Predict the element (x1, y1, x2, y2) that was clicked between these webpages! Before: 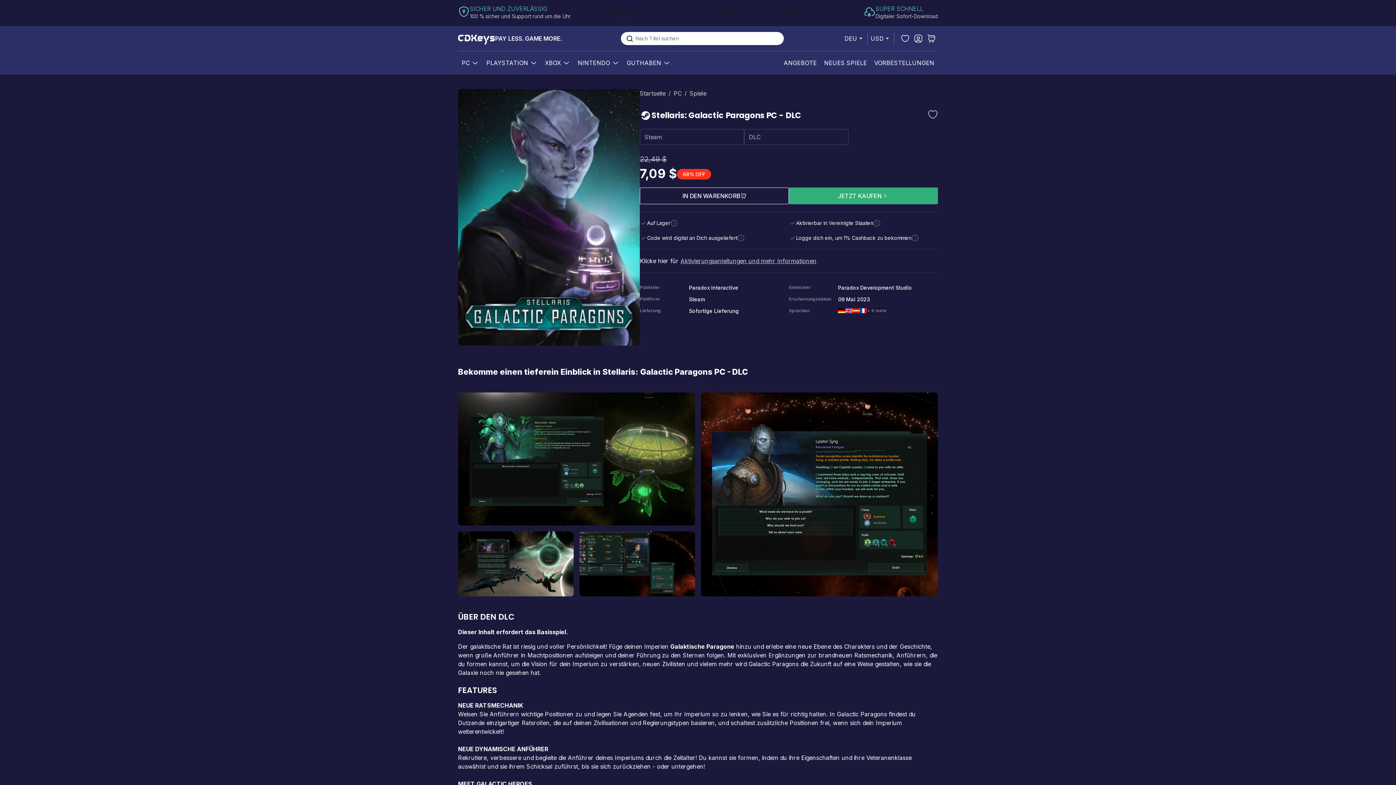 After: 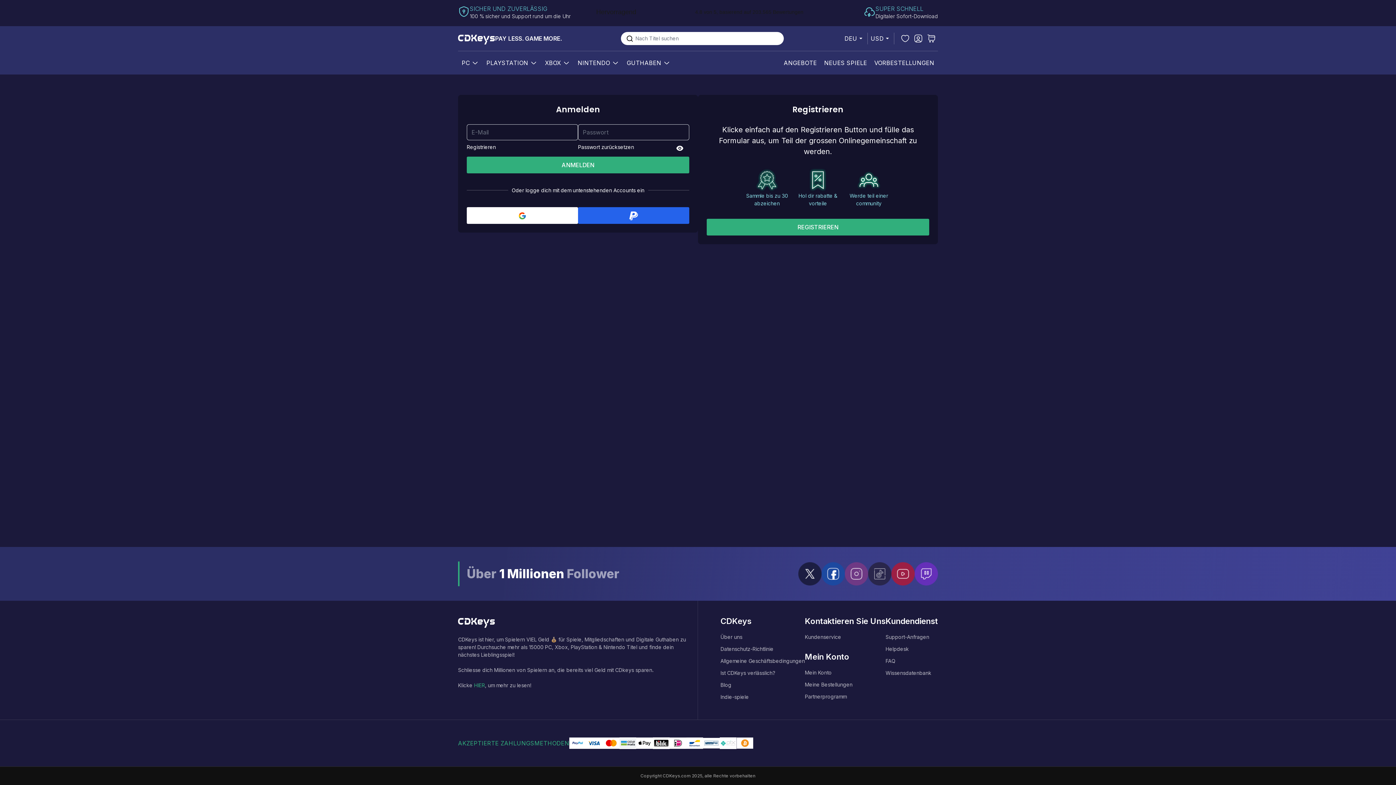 Action: bbox: (914, 34, 922, 42)